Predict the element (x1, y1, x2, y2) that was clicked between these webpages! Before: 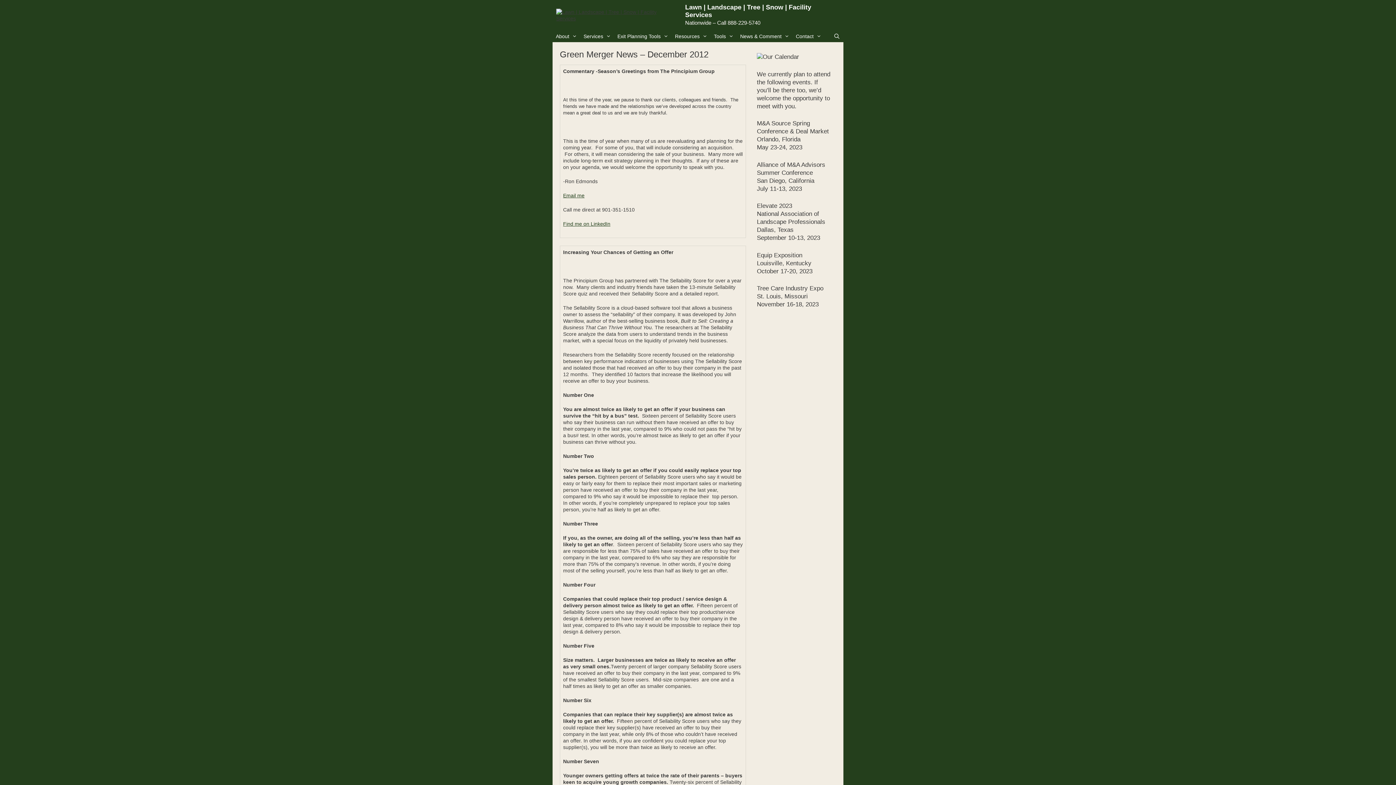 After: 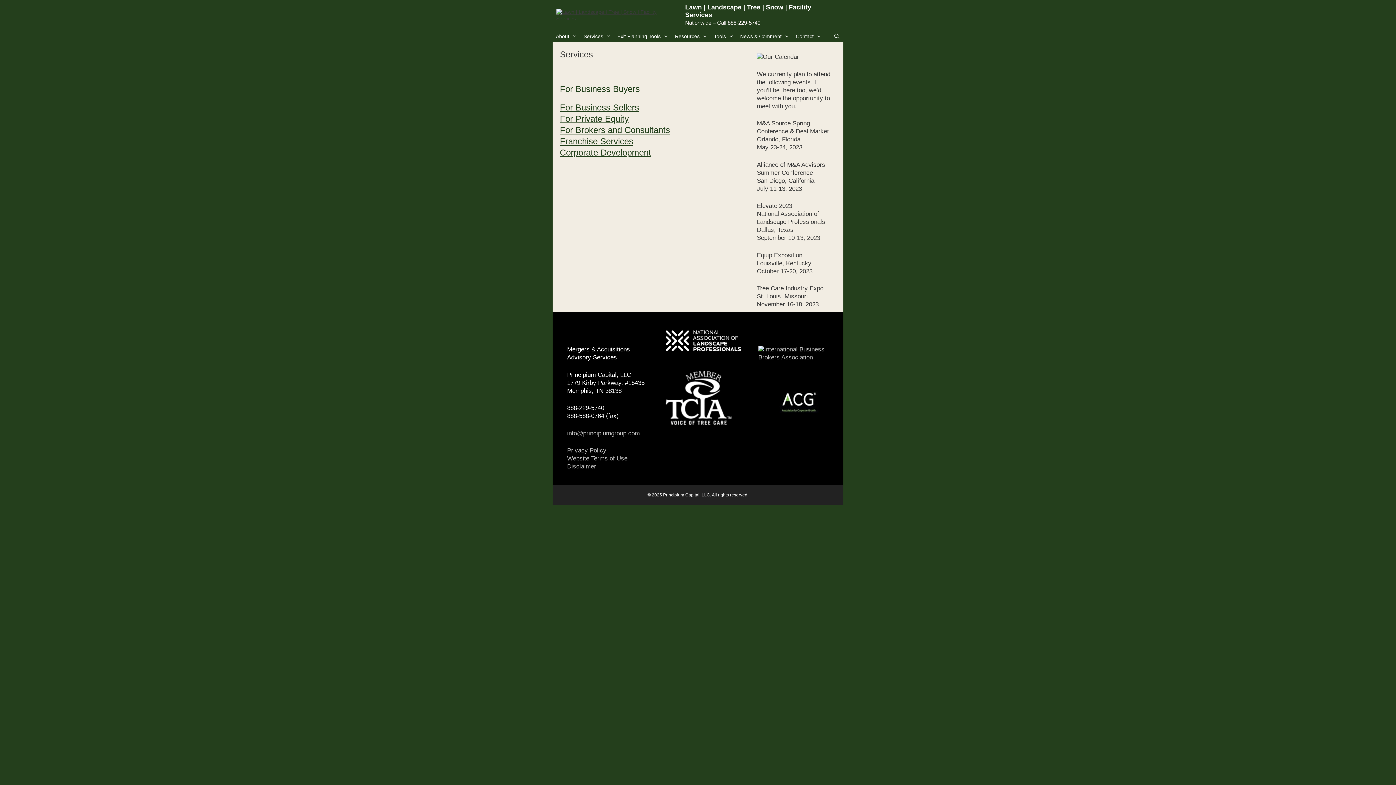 Action: bbox: (580, 30, 614, 42) label: Services